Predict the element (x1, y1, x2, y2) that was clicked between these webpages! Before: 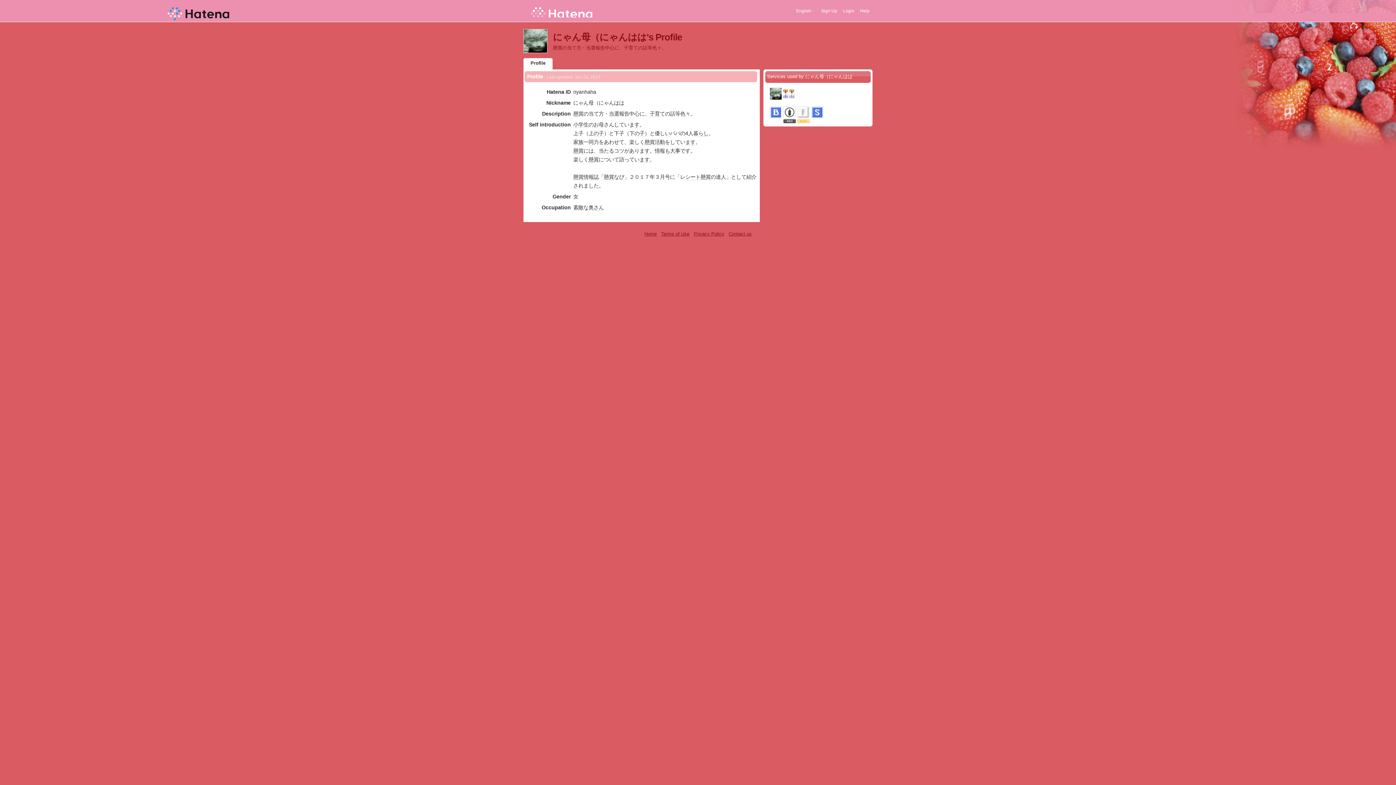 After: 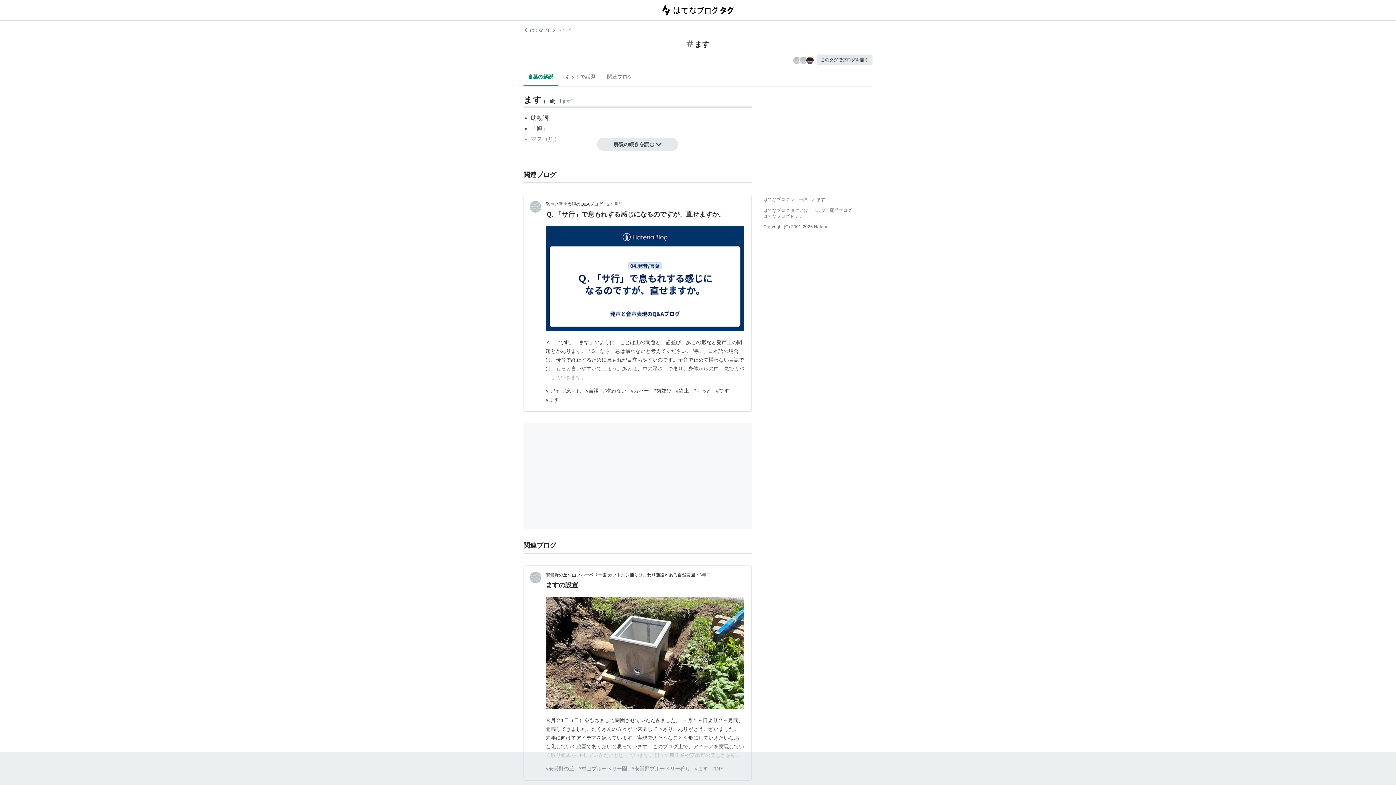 Action: bbox: (685, 139, 695, 145) label: ます